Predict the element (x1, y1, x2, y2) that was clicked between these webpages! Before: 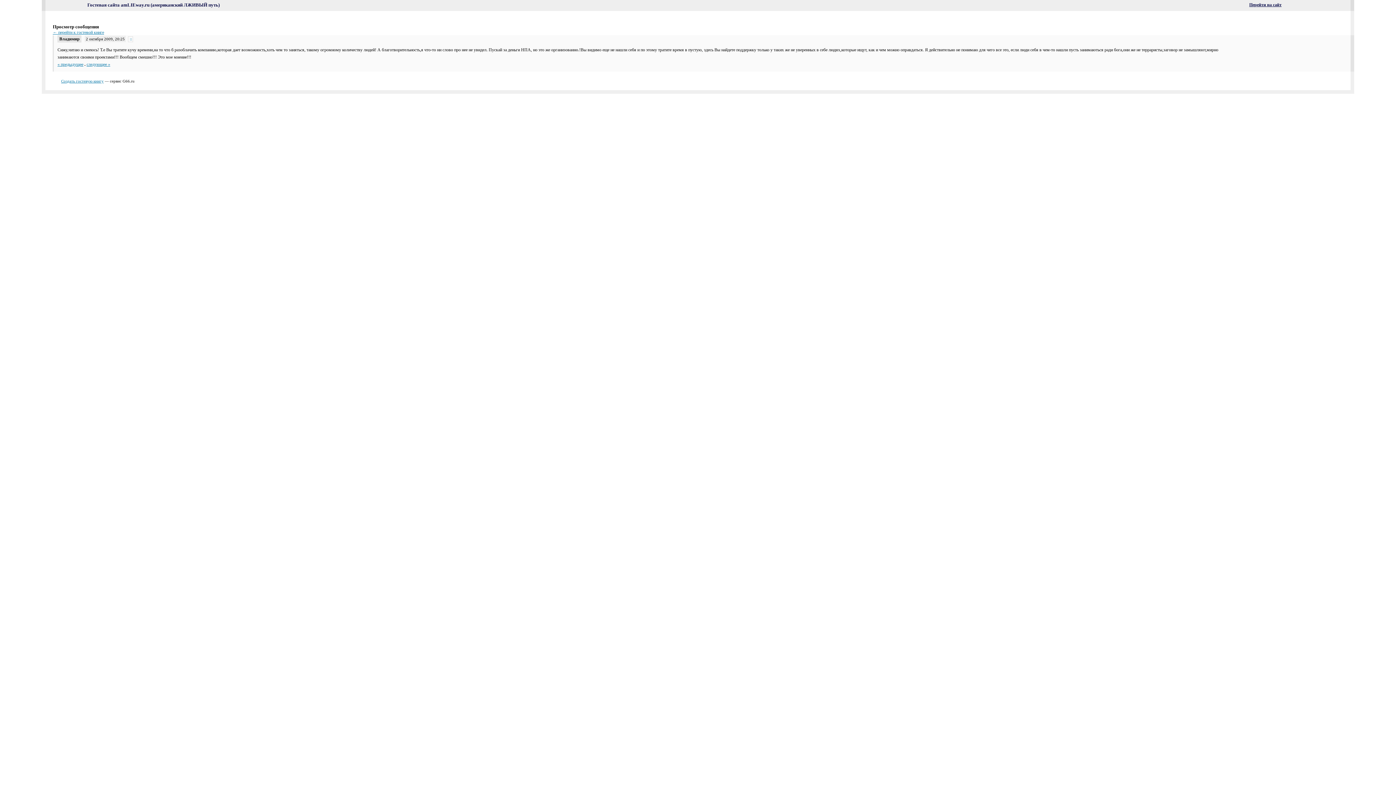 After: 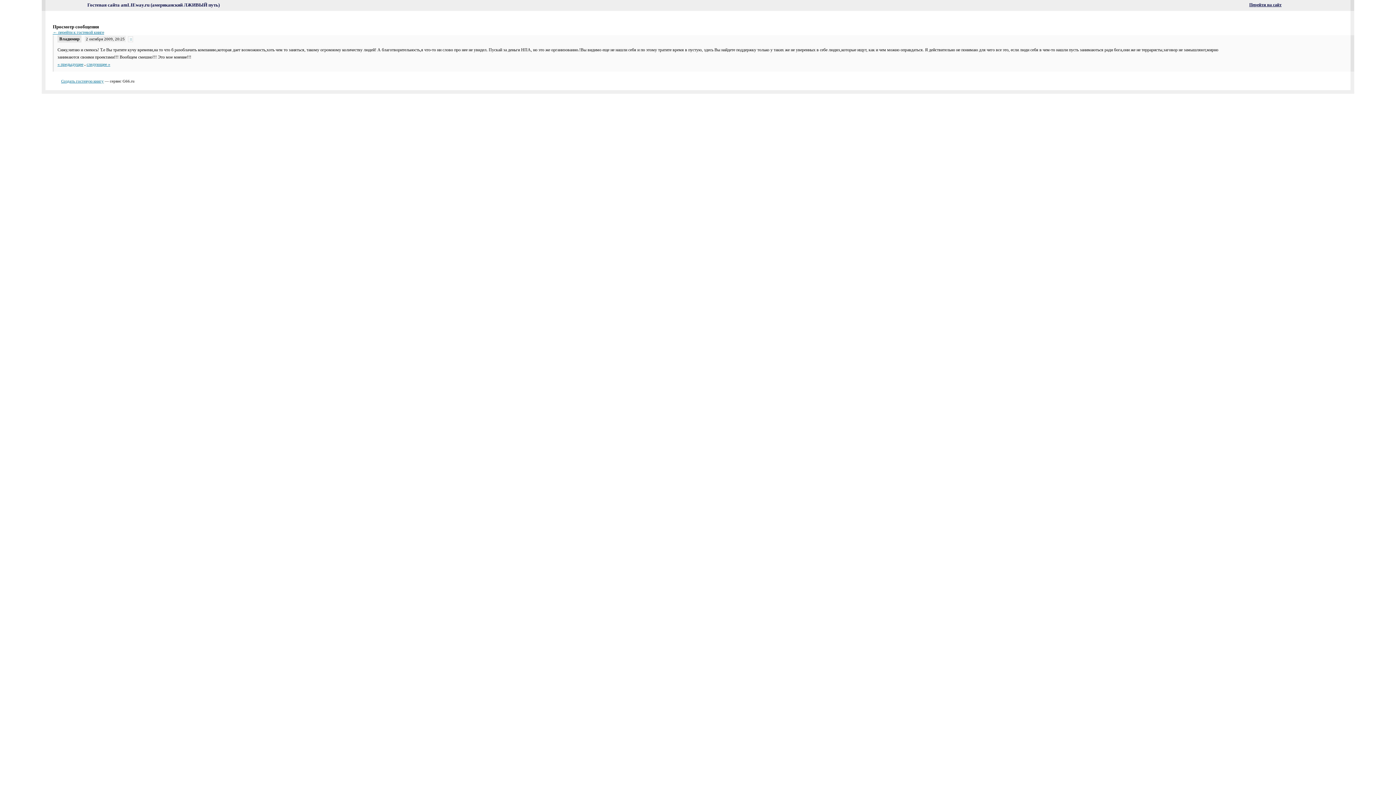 Action: bbox: (128, 36, 133, 42) label: ::